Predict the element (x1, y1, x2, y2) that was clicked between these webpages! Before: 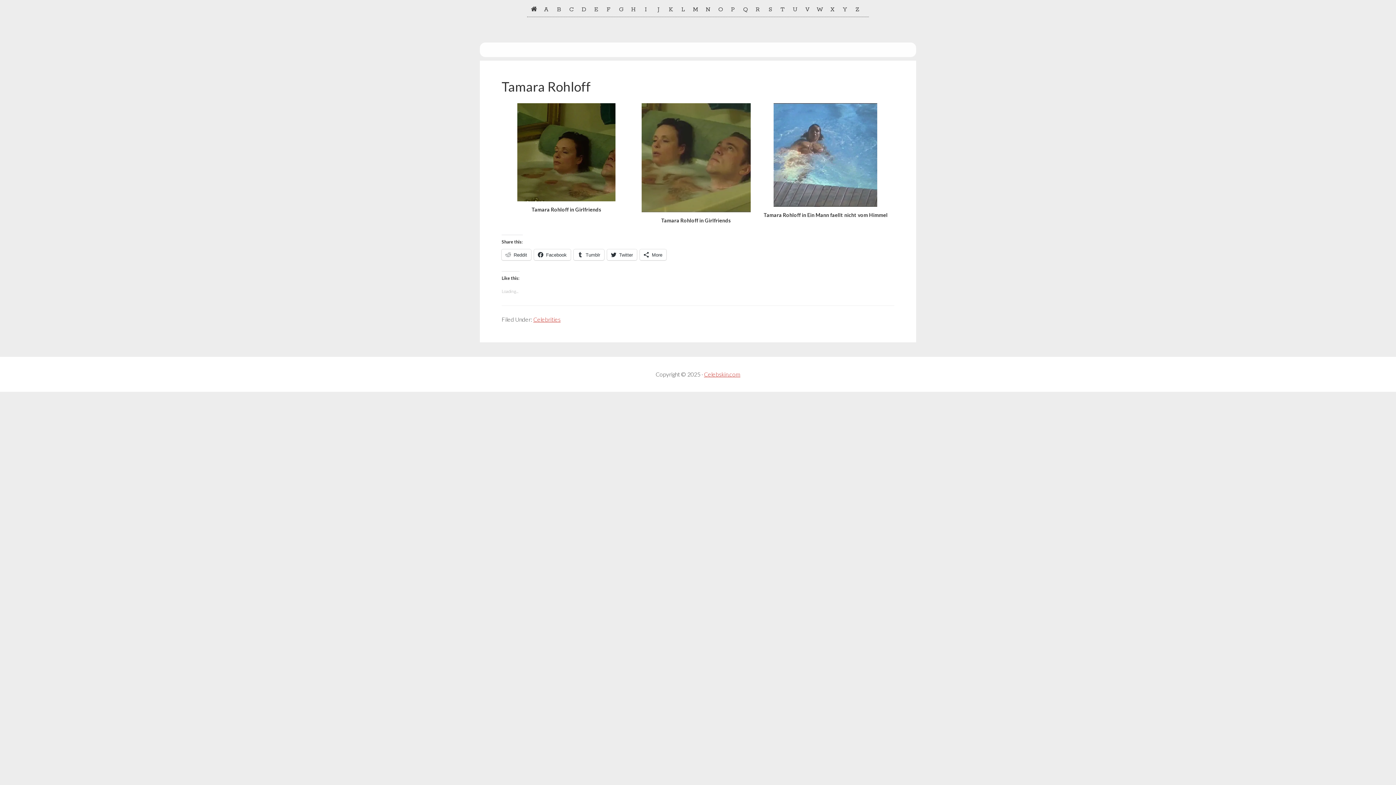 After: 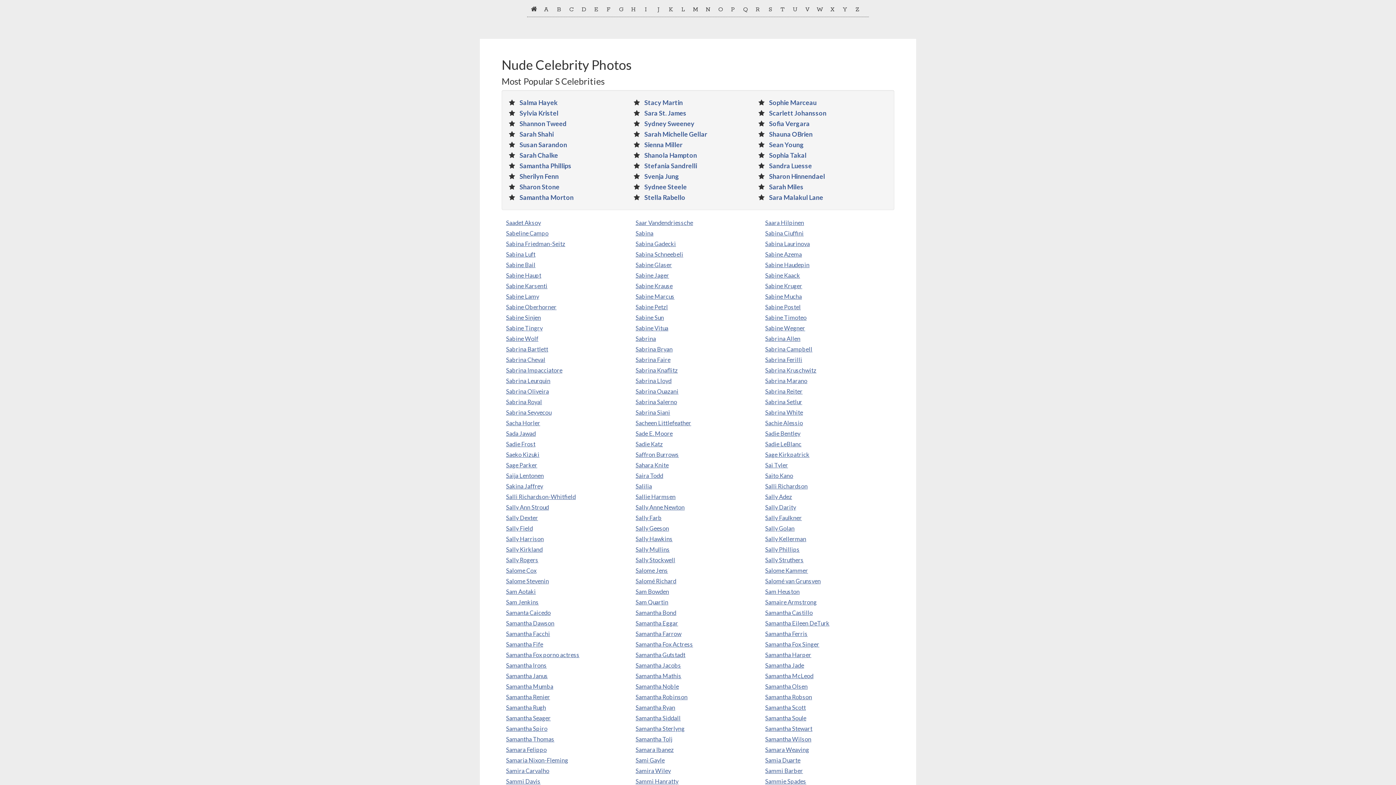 Action: bbox: (768, 5, 770, 13) label: S